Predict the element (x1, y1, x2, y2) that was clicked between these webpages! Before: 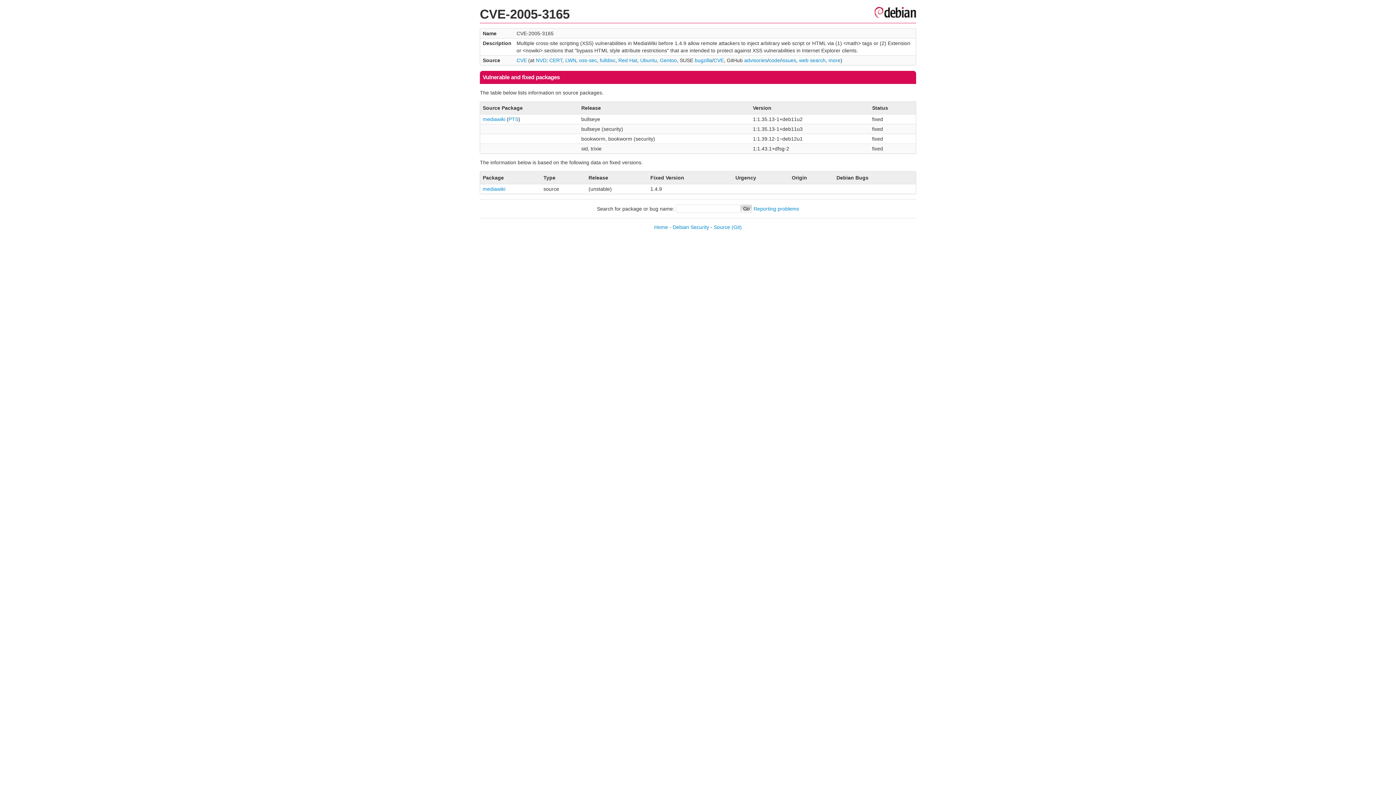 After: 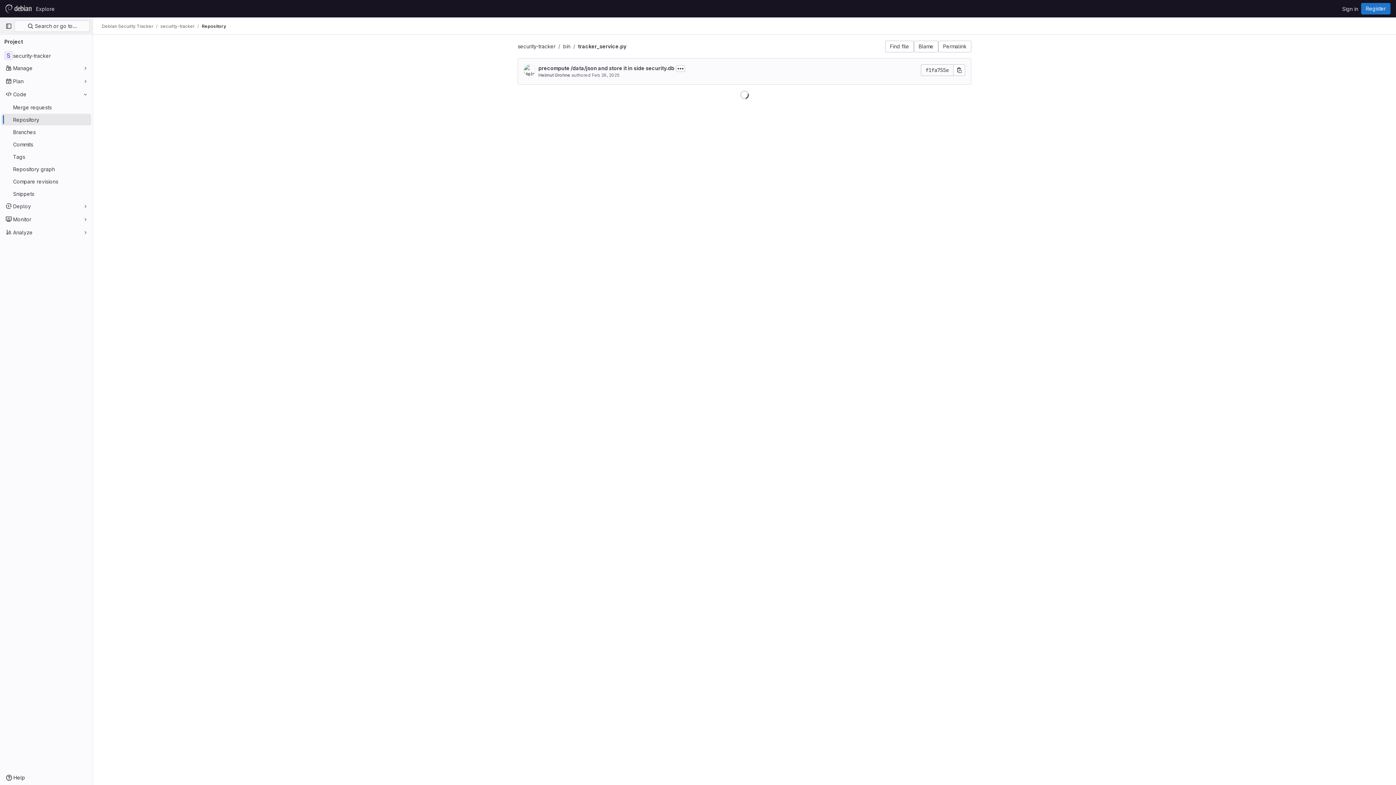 Action: label: Source bbox: (714, 224, 730, 230)